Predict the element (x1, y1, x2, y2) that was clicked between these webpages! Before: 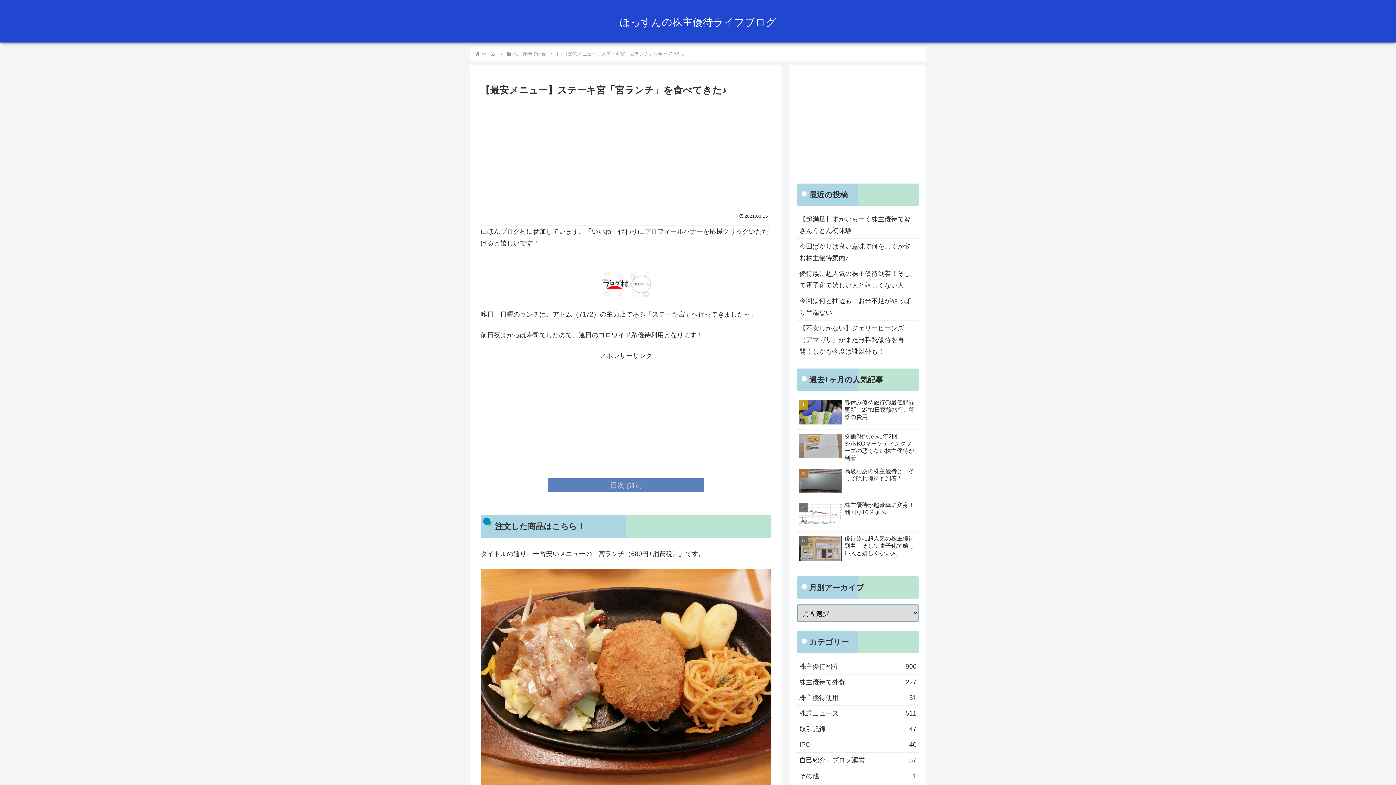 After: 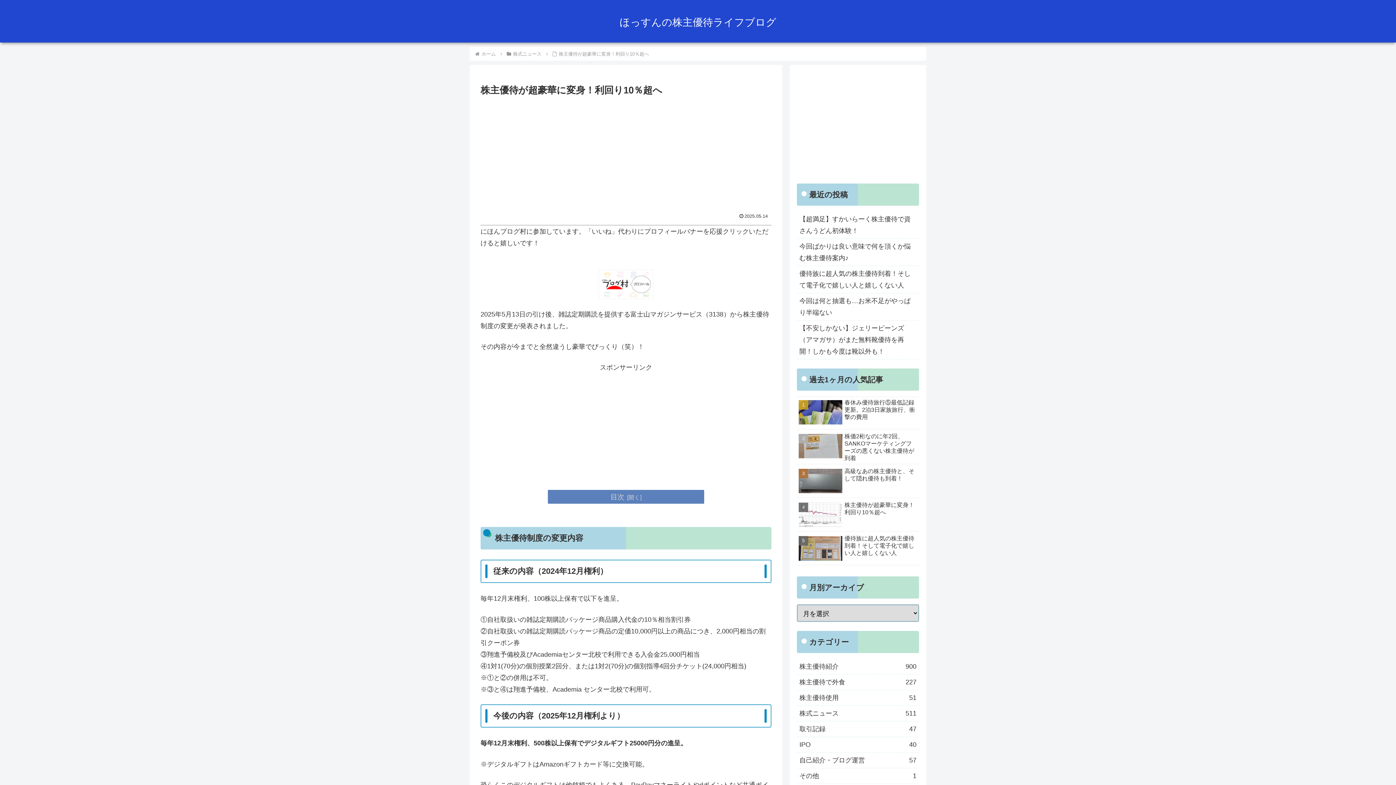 Action: label: 株主優待が超豪華に変身！利回り10％超へ bbox: (797, 499, 919, 532)